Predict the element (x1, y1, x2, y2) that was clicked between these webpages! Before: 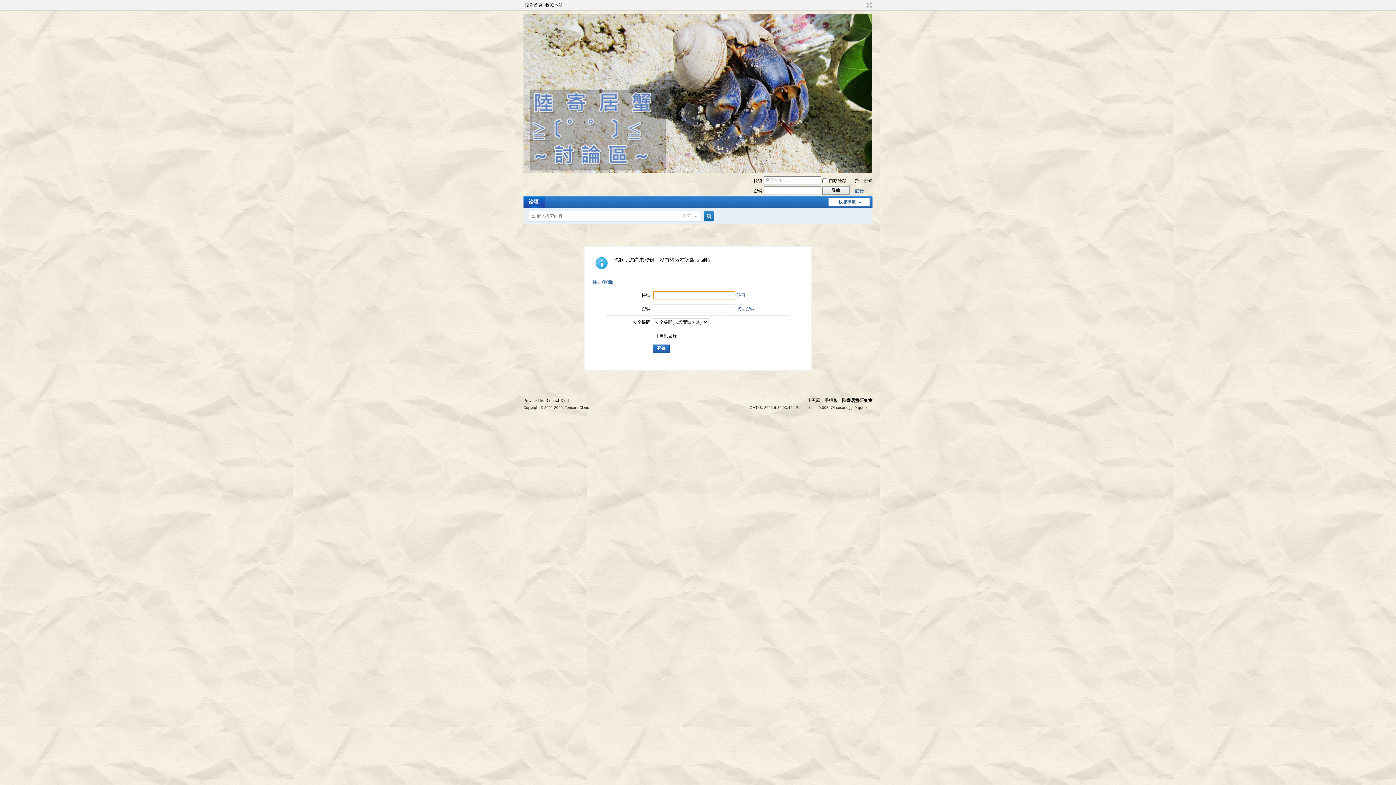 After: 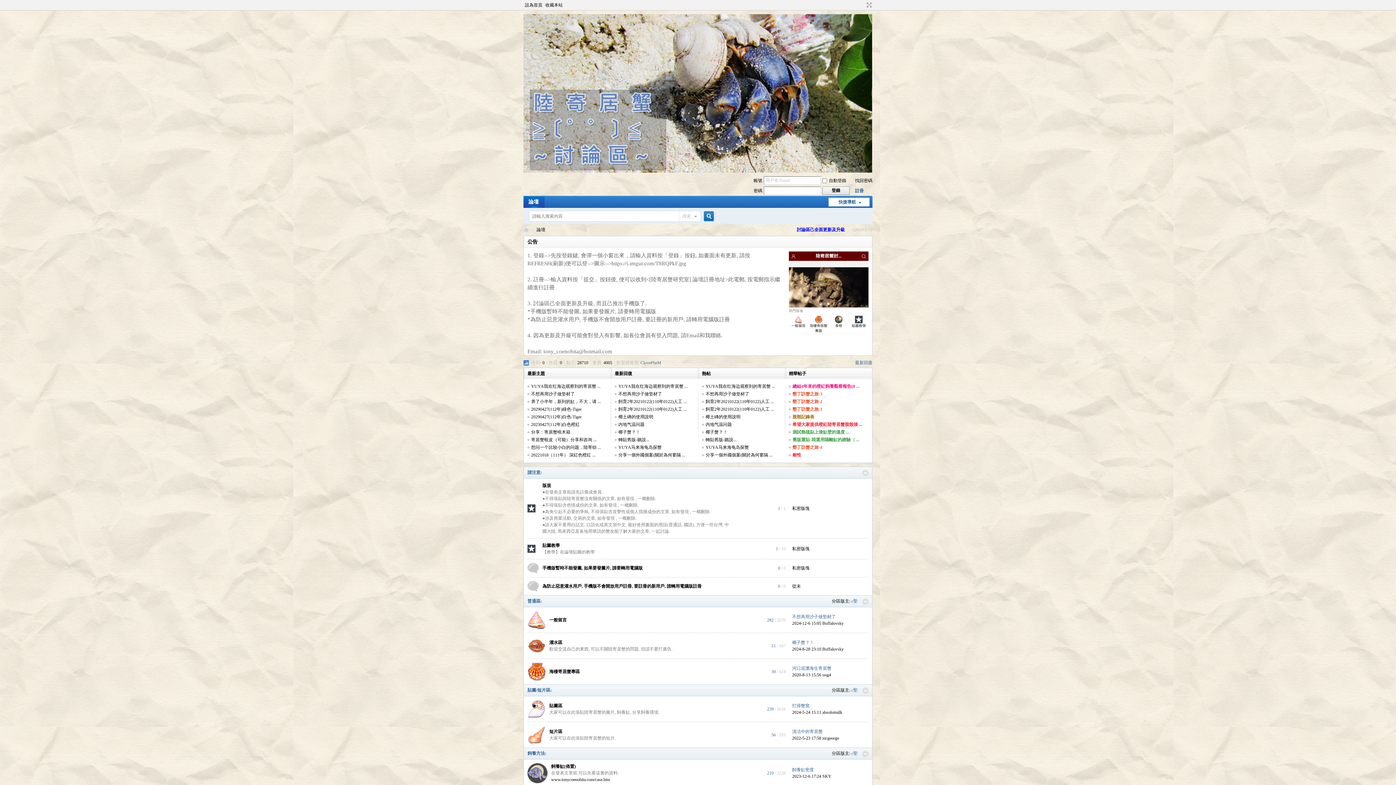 Action: bbox: (523, 168, 872, 173)